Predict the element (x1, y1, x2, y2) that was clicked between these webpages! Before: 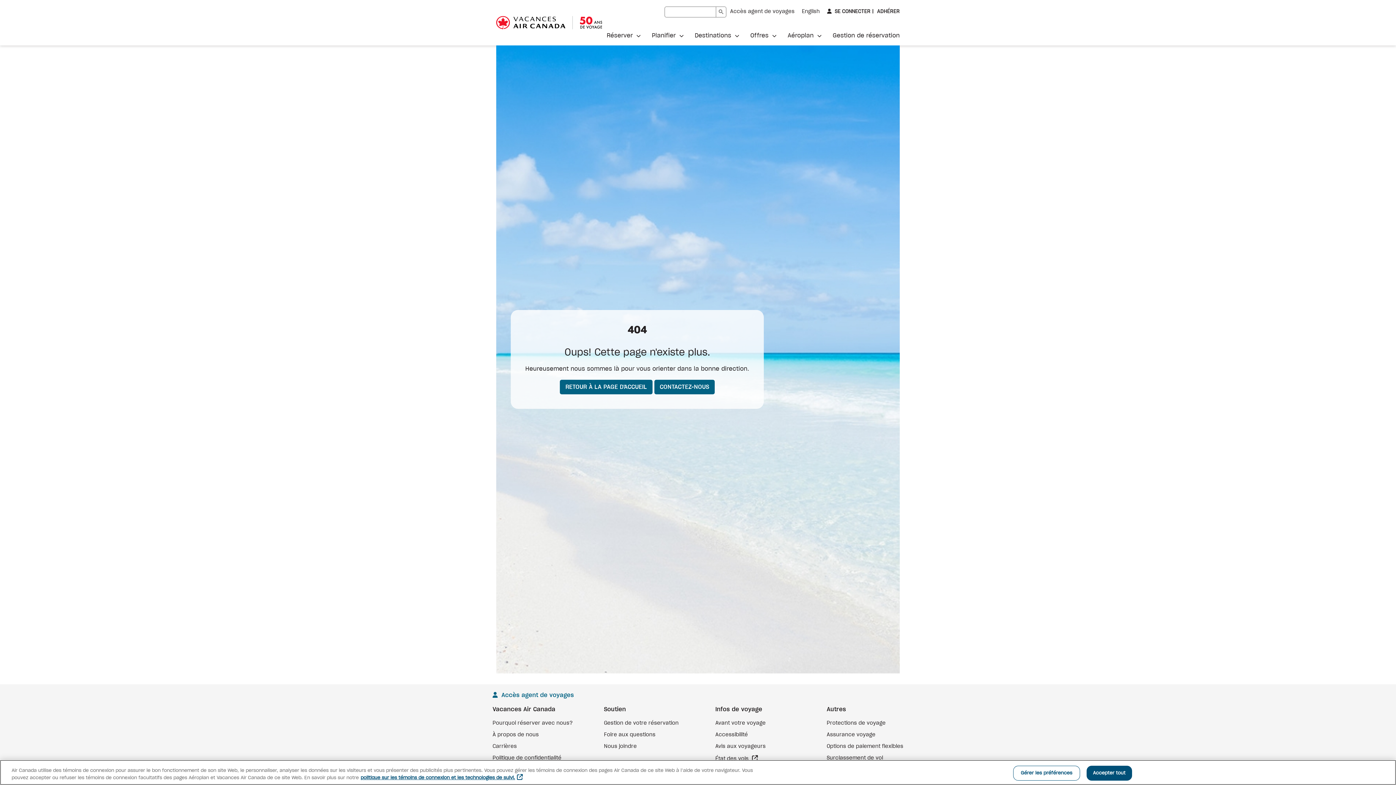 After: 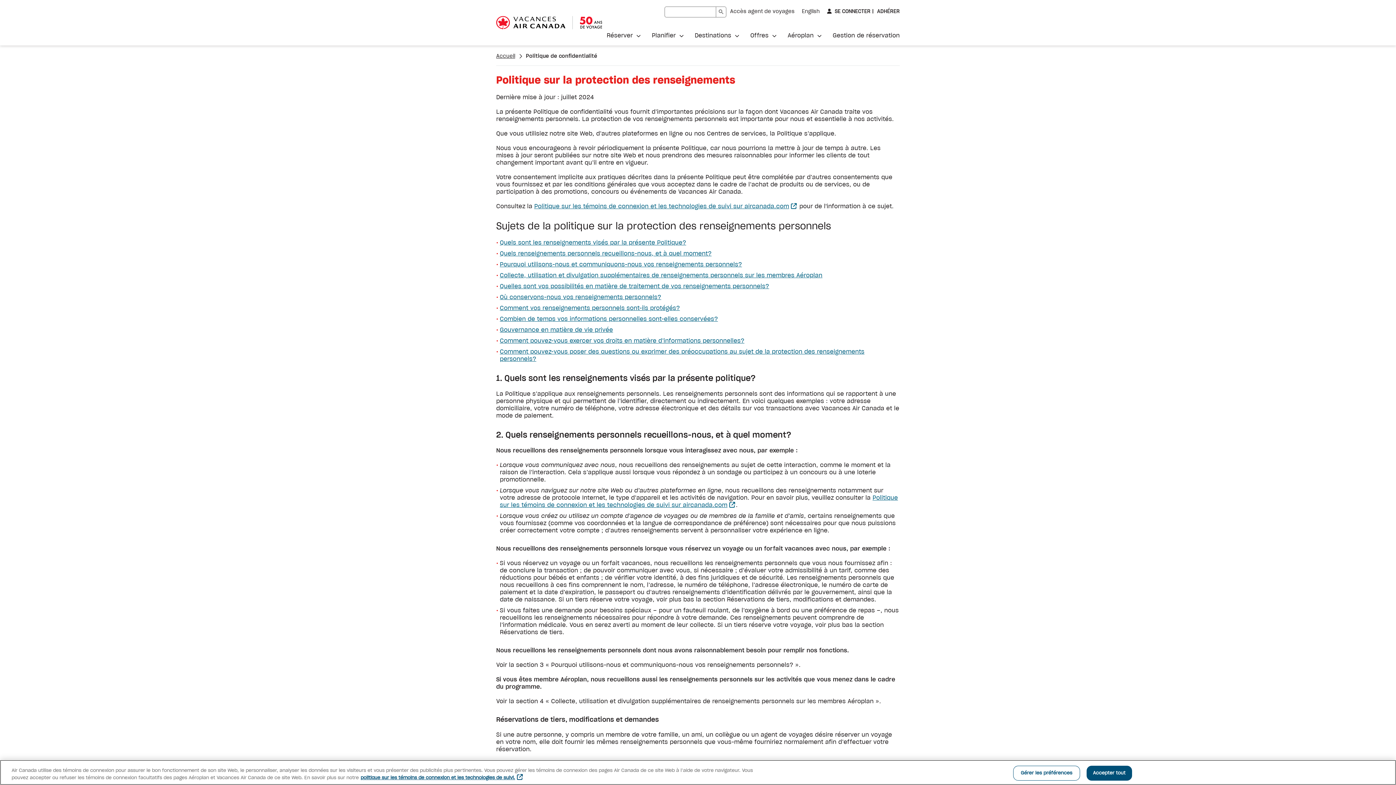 Action: label: Politique de confidentialité bbox: (492, 756, 561, 761)